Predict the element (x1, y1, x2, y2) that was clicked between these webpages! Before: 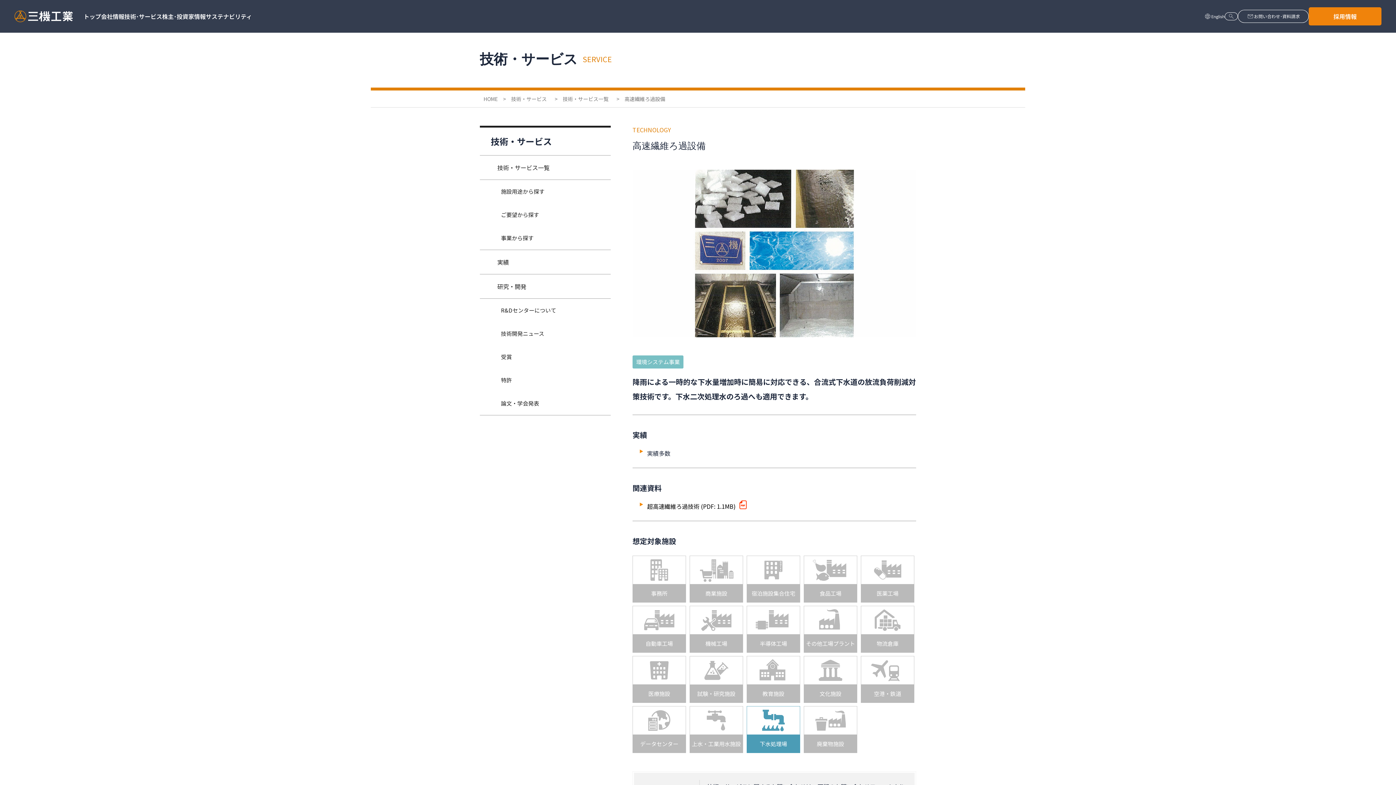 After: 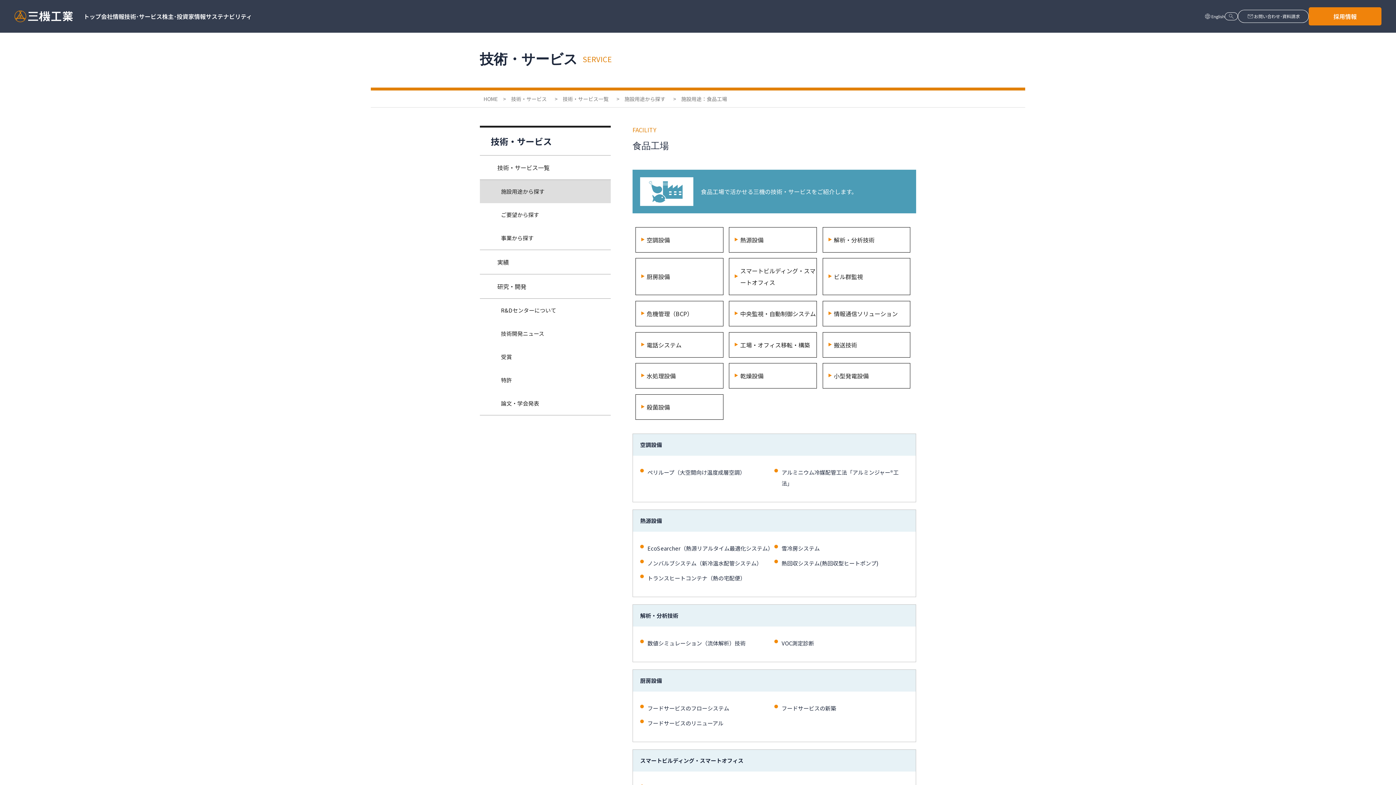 Action: bbox: (804, 556, 857, 603) label: 食品工場